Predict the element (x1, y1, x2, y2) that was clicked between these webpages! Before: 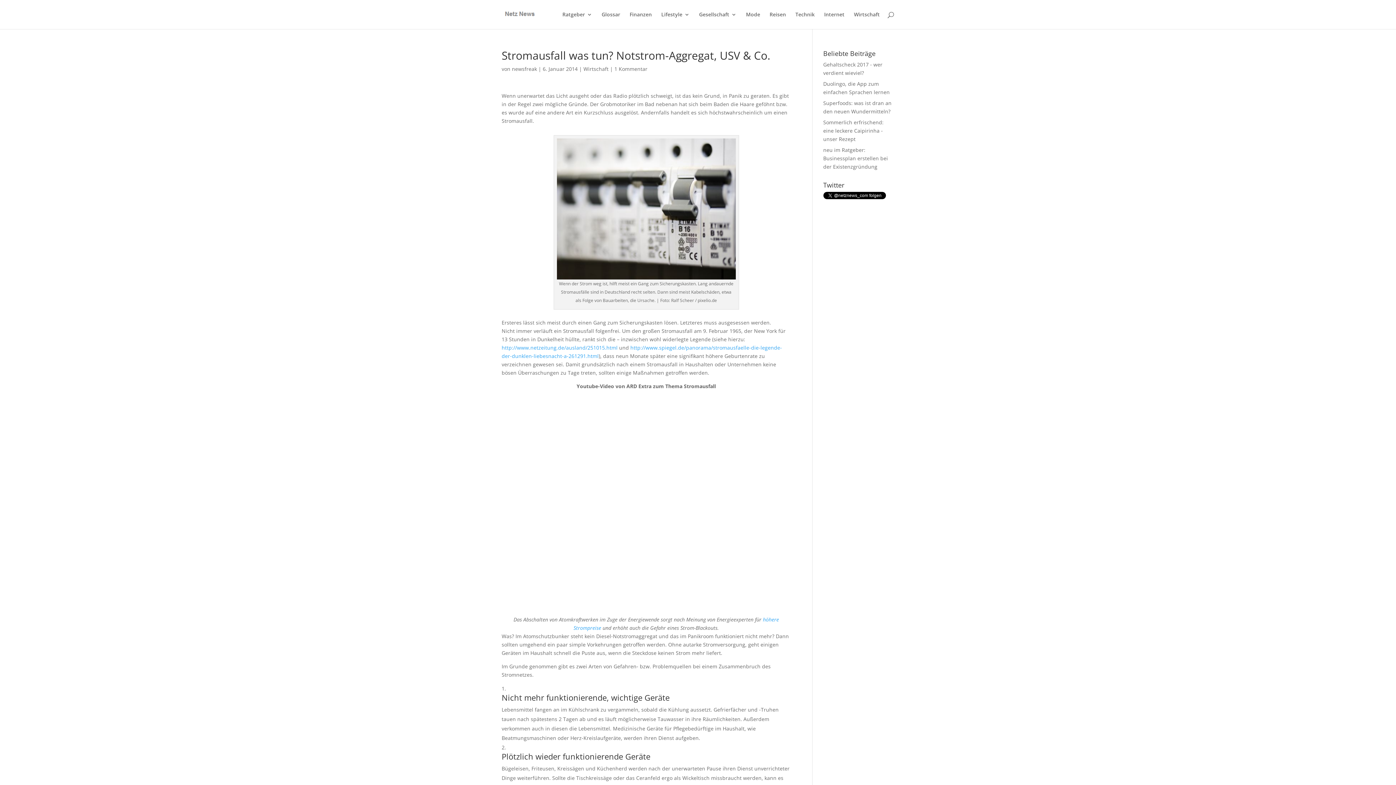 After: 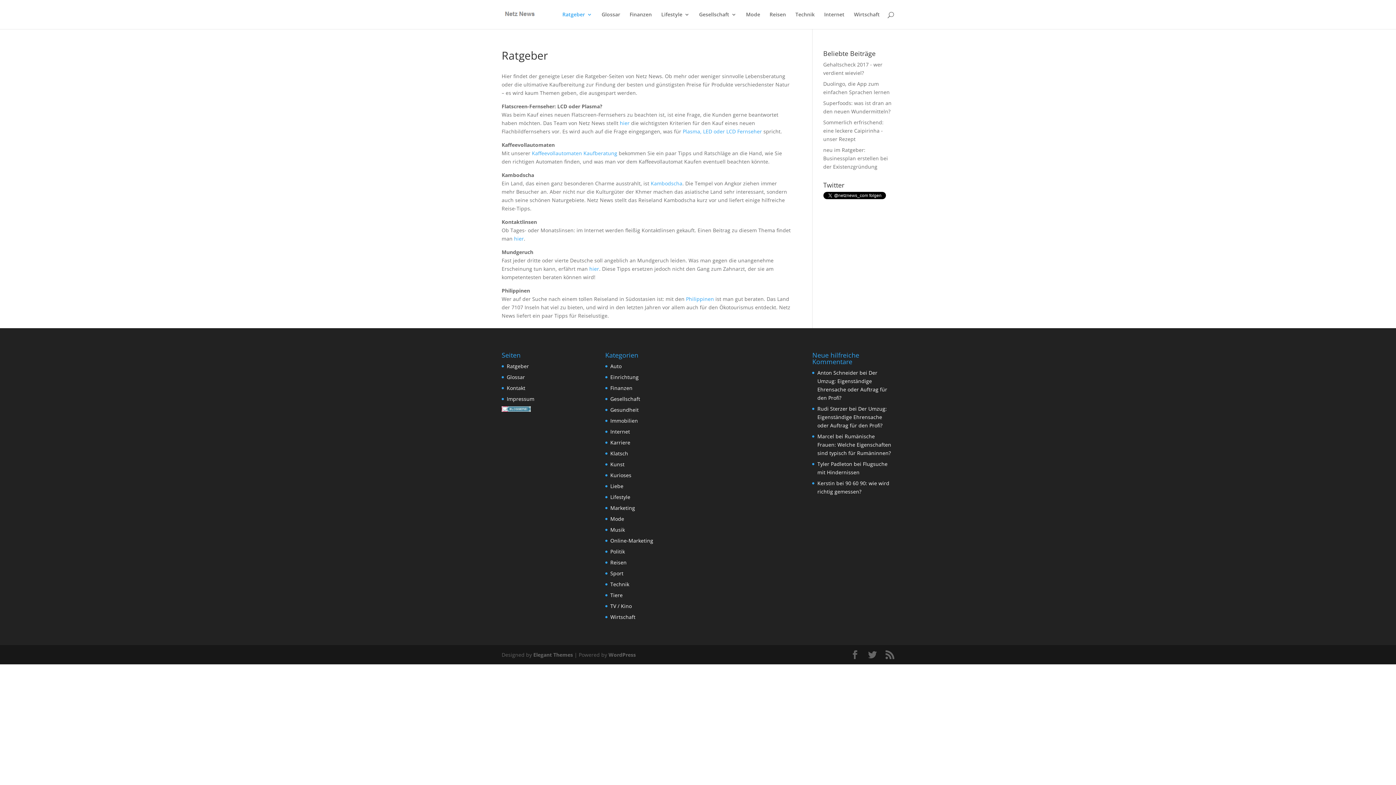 Action: bbox: (562, 12, 592, 29) label: Ratgeber